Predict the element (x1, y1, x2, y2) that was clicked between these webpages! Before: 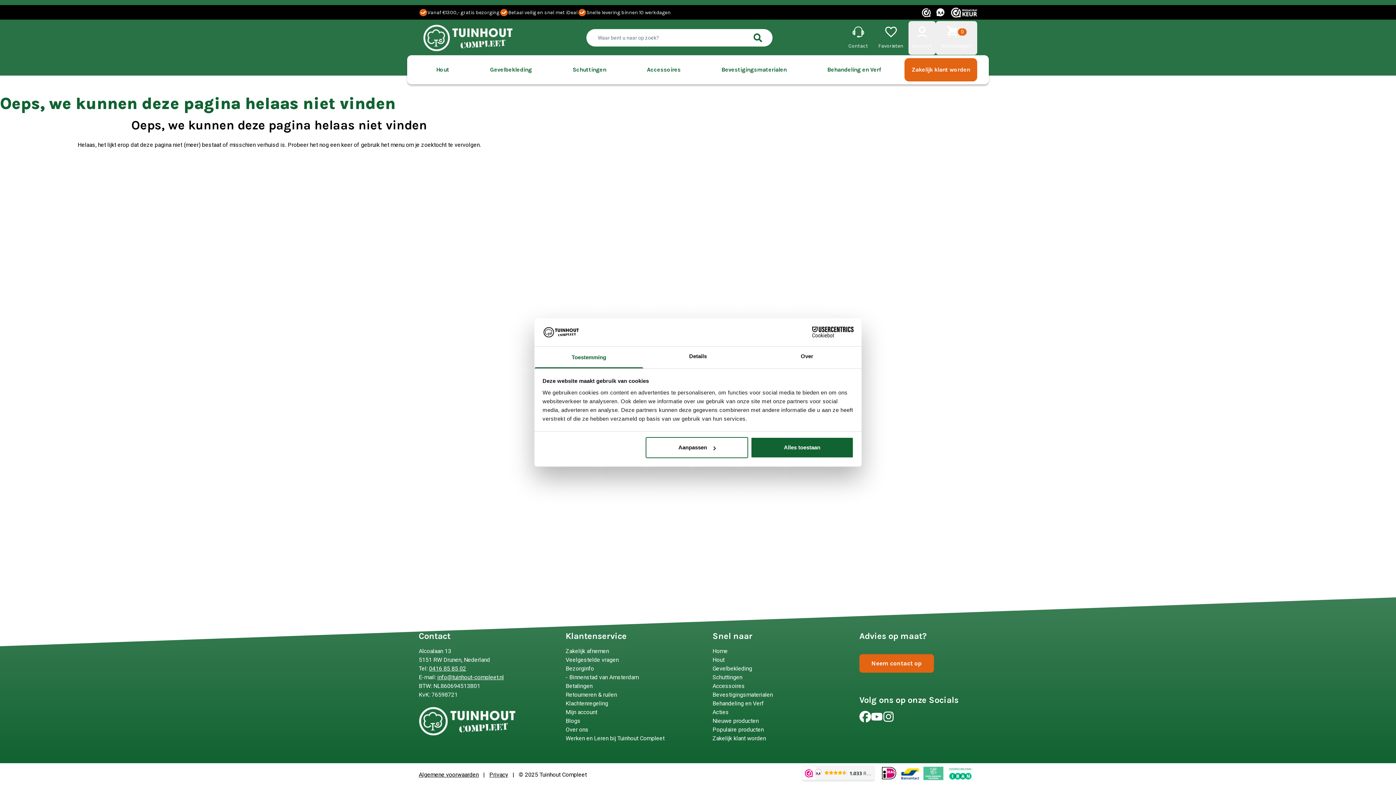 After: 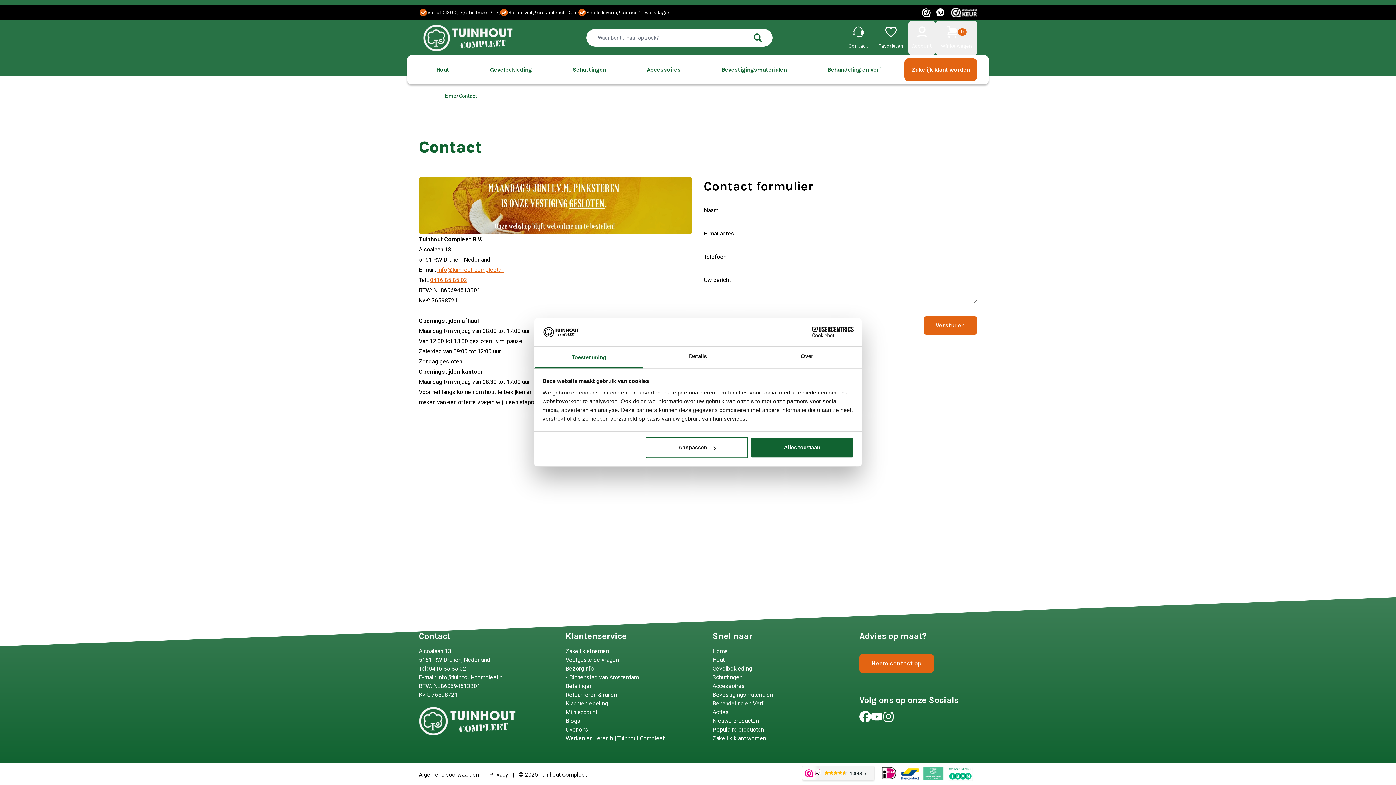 Action: bbox: (843, 20, 873, 54) label: Contact